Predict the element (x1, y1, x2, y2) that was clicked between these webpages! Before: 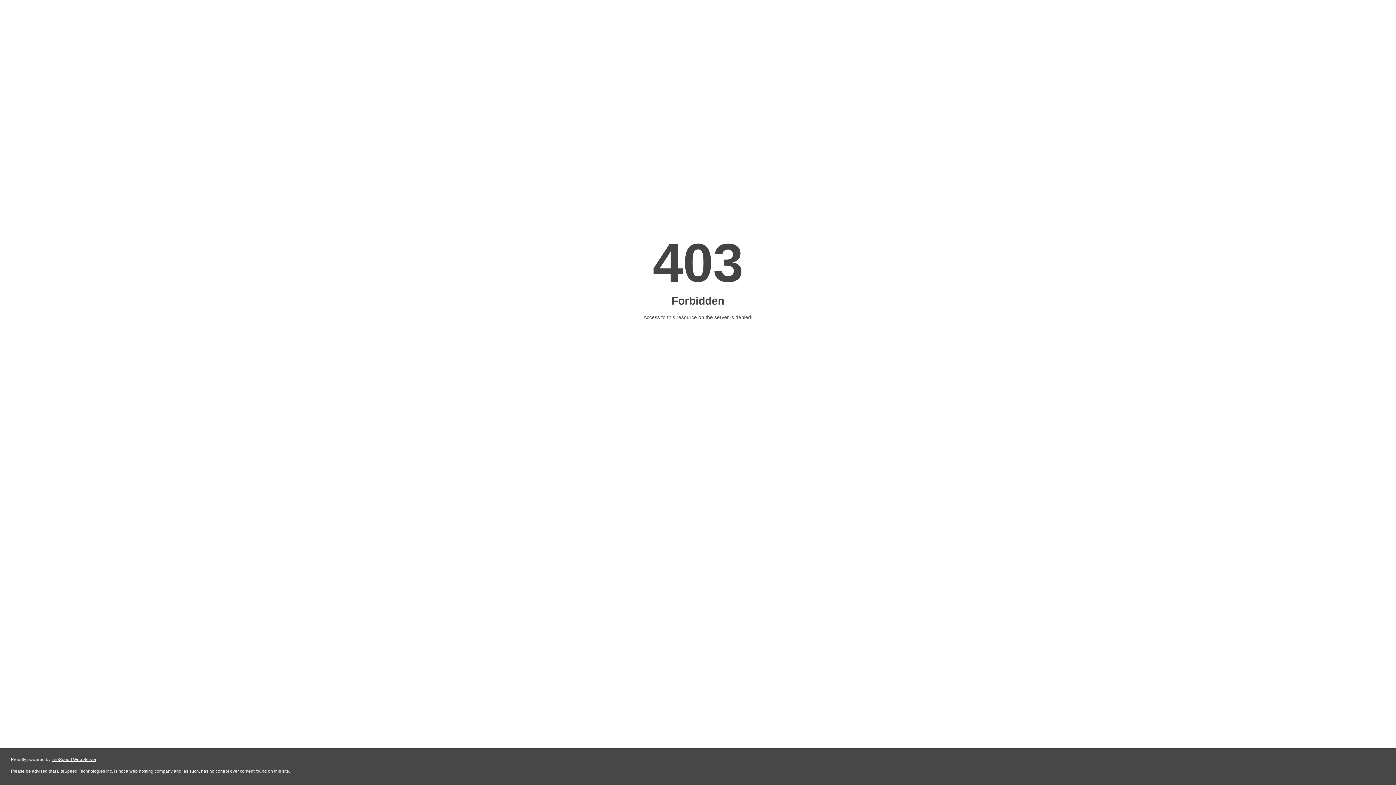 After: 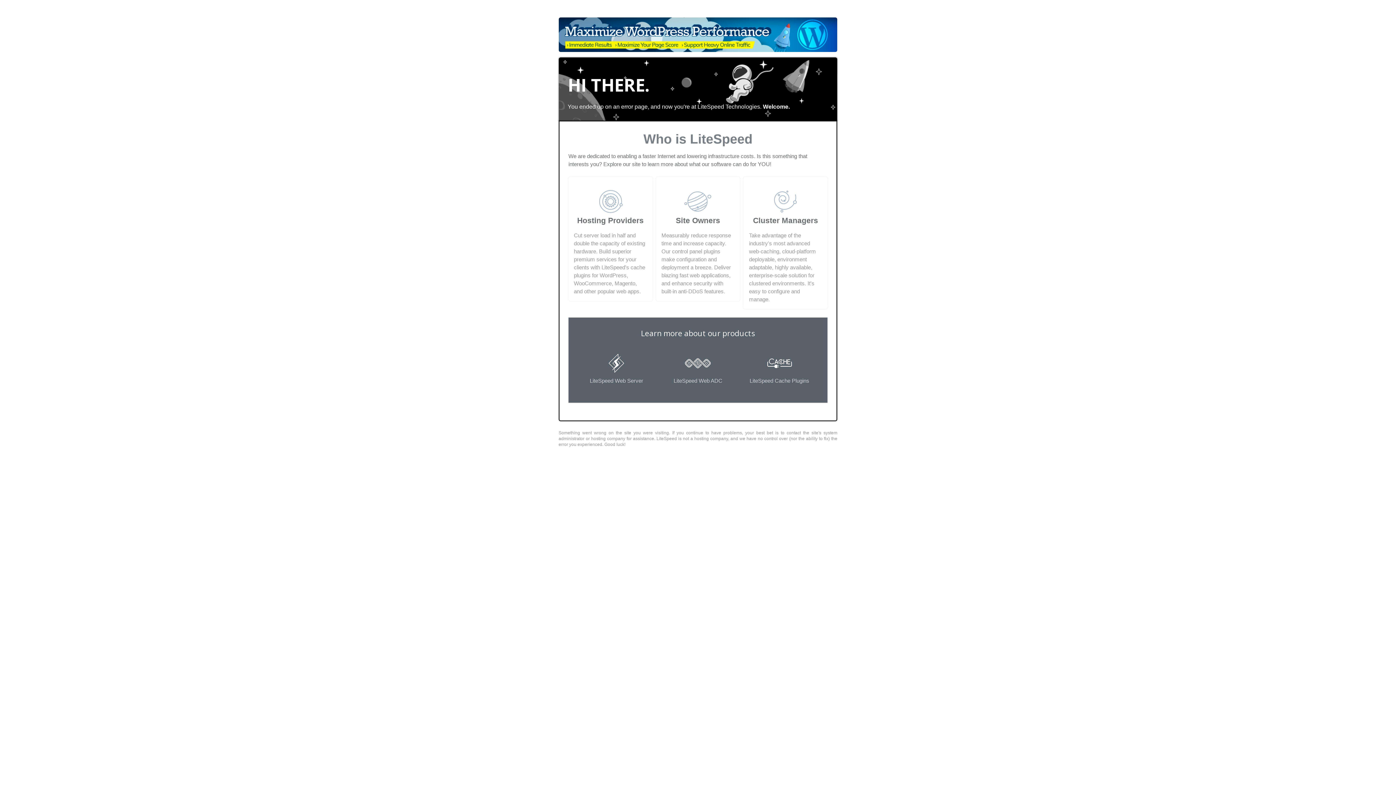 Action: label: LiteSpeed Web Server bbox: (51, 757, 96, 762)